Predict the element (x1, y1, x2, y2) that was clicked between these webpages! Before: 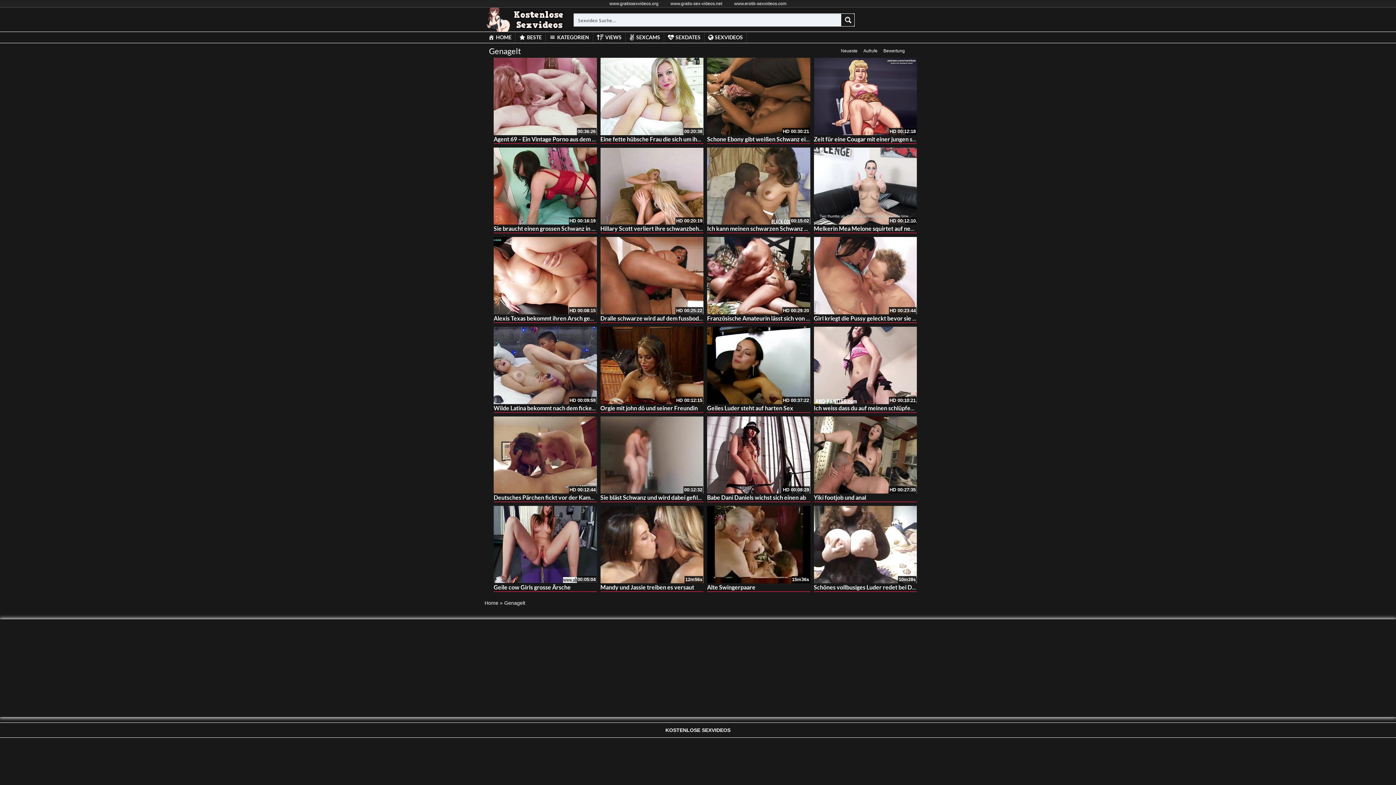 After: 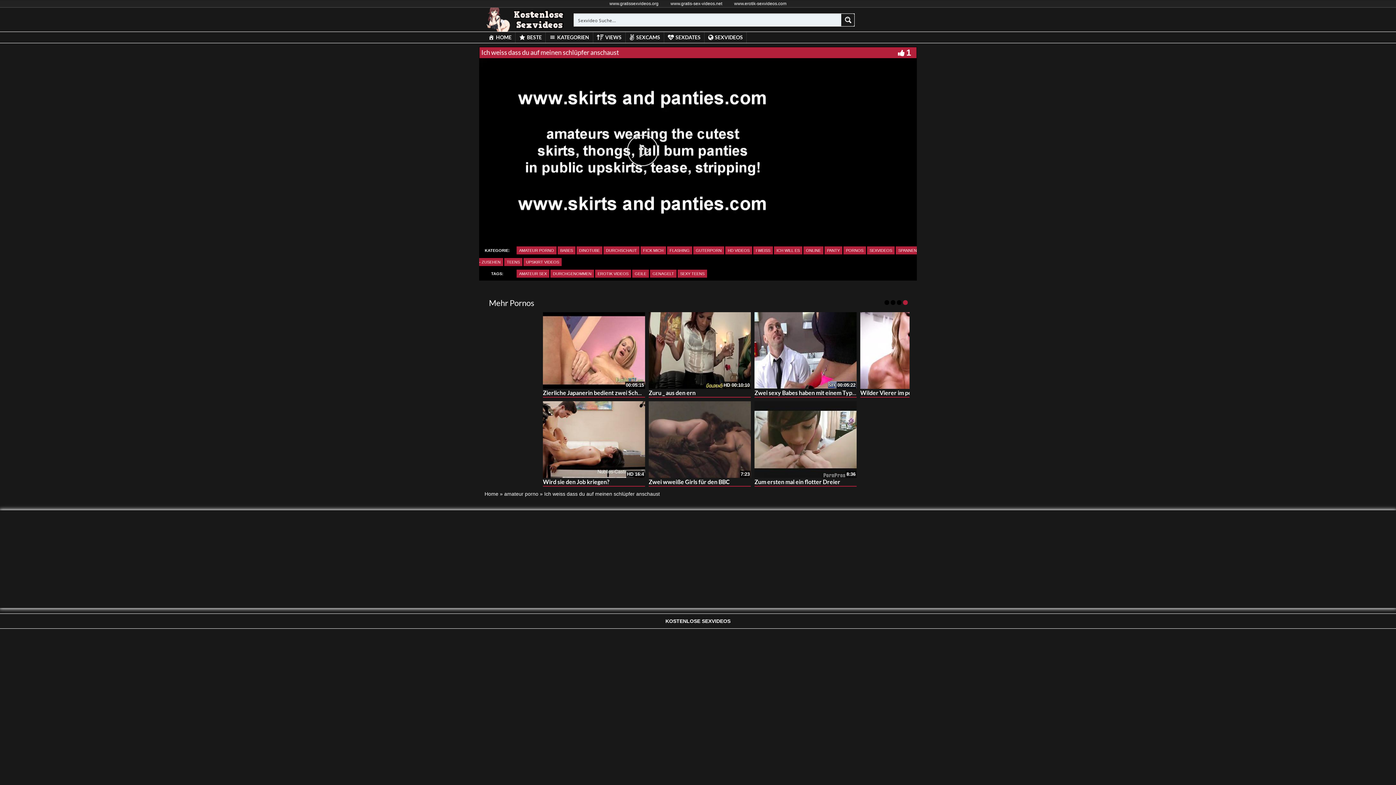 Action: bbox: (814, 404, 940, 411) label: Ich weiss dass du auf meinen schlüpfer anschaust